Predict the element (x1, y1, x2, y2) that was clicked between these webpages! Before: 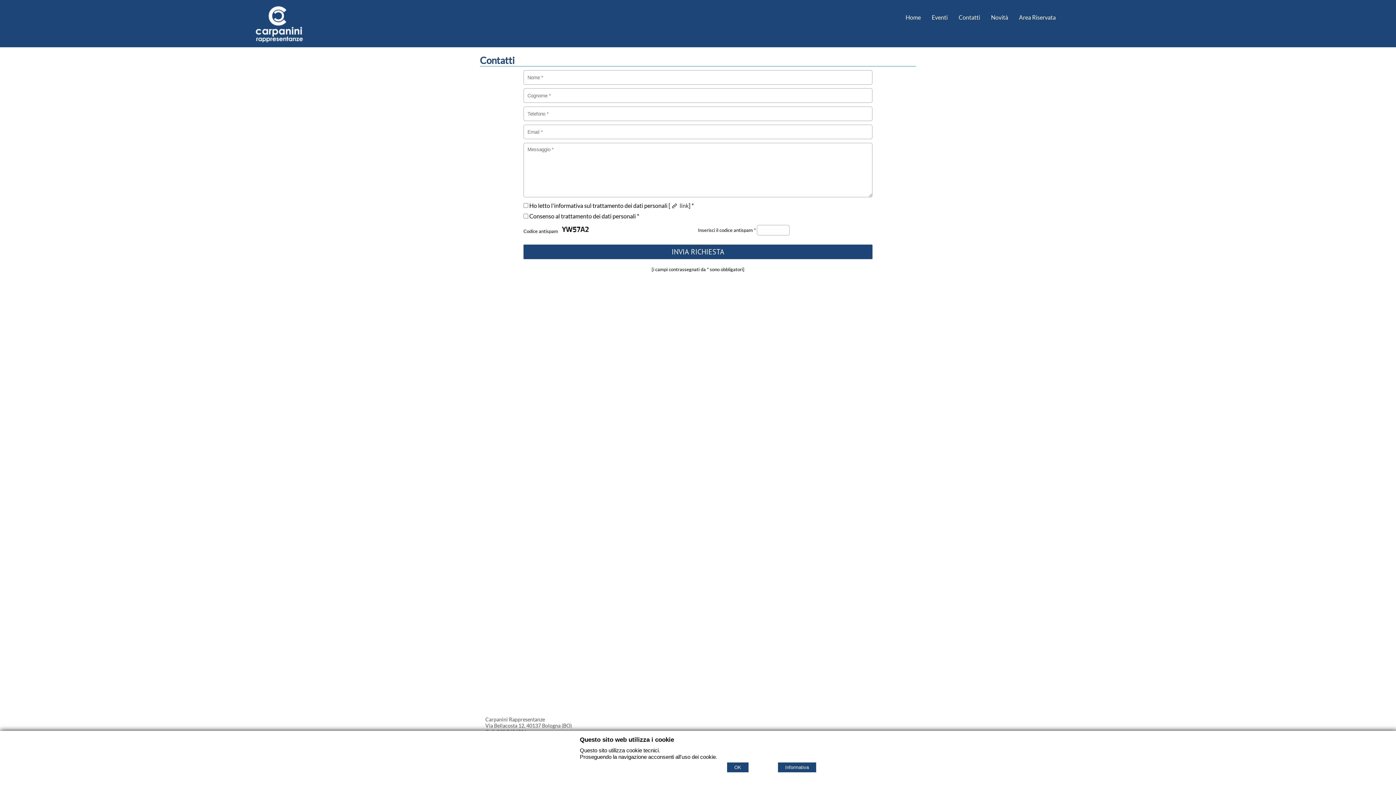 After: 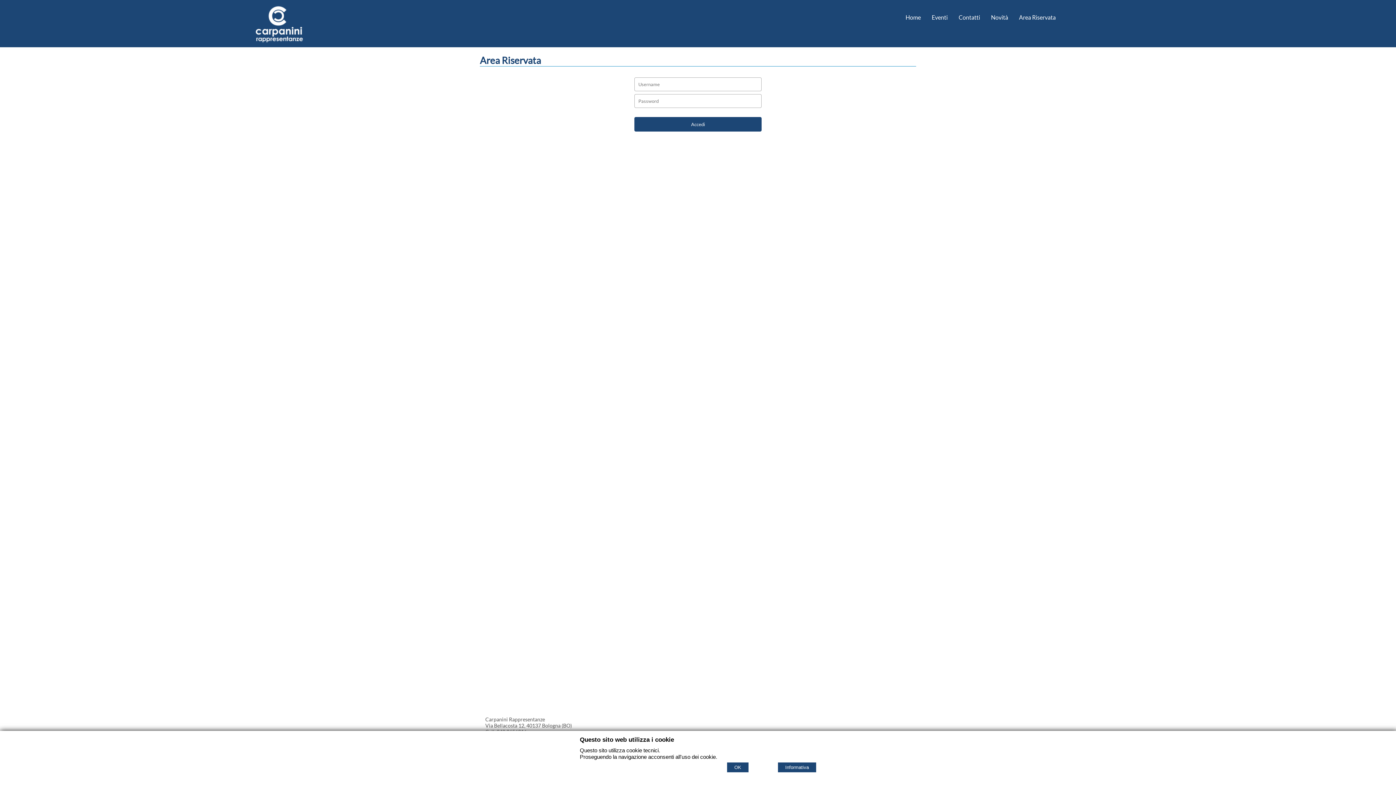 Action: label: Area Riservata bbox: (1015, 10, 1059, 24)